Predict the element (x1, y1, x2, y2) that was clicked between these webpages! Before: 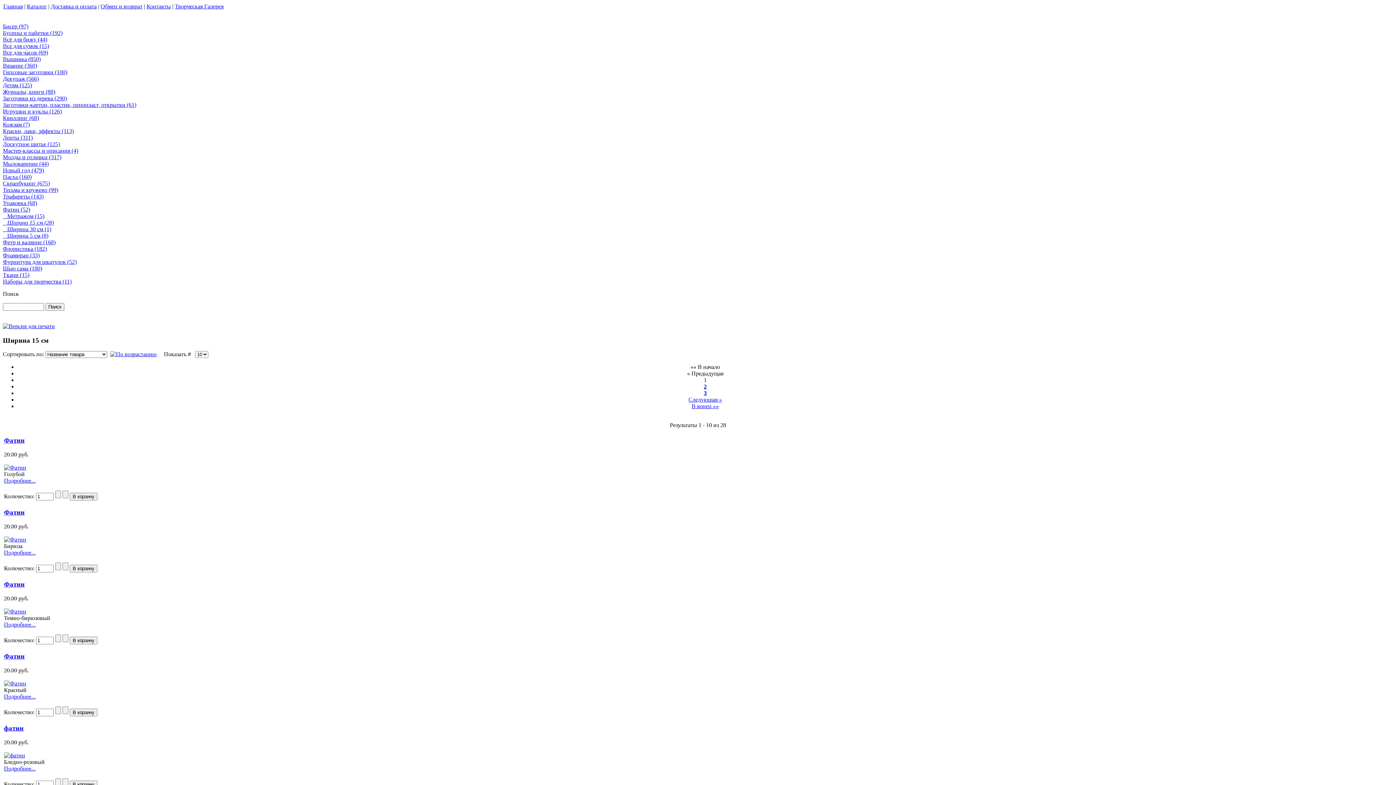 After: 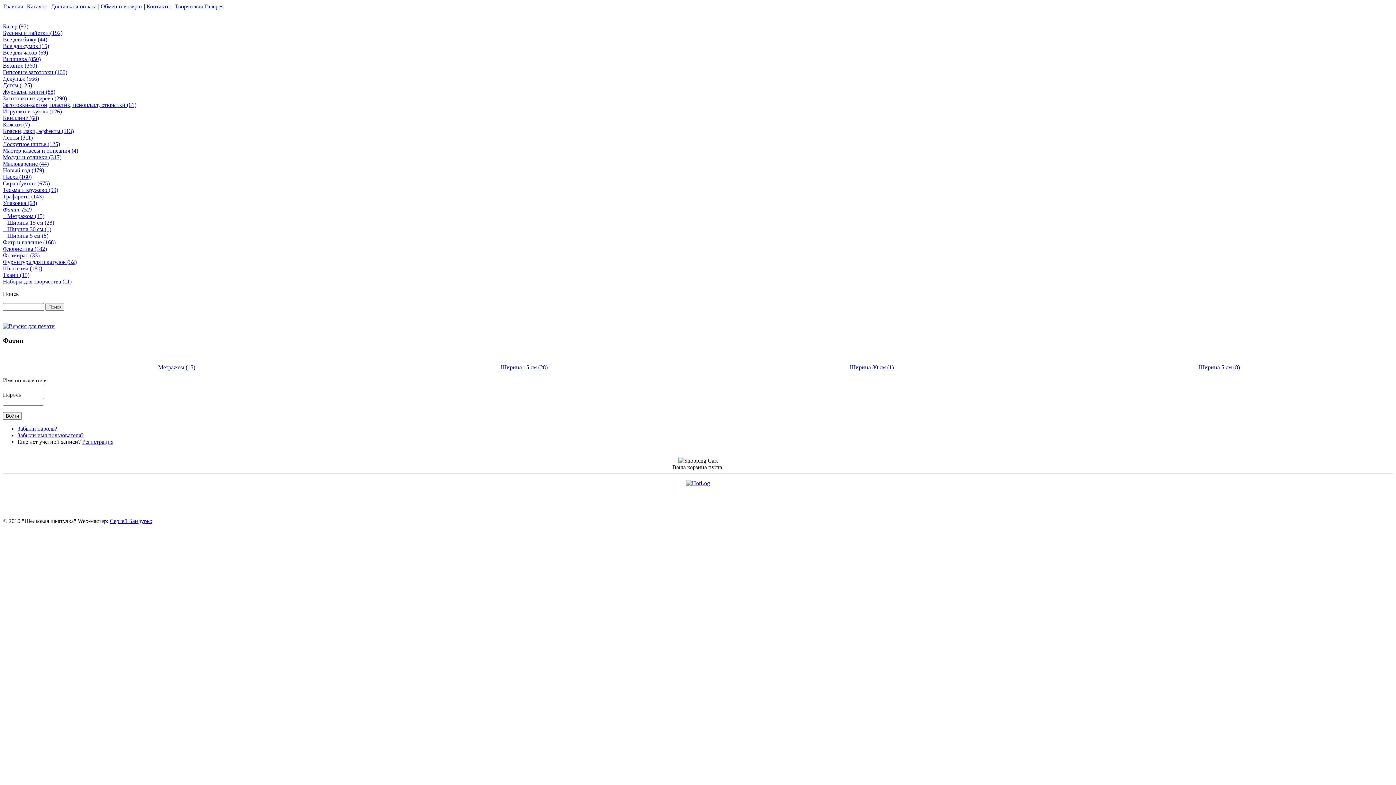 Action: bbox: (2, 206, 1393, 213) label: Фатин (52)